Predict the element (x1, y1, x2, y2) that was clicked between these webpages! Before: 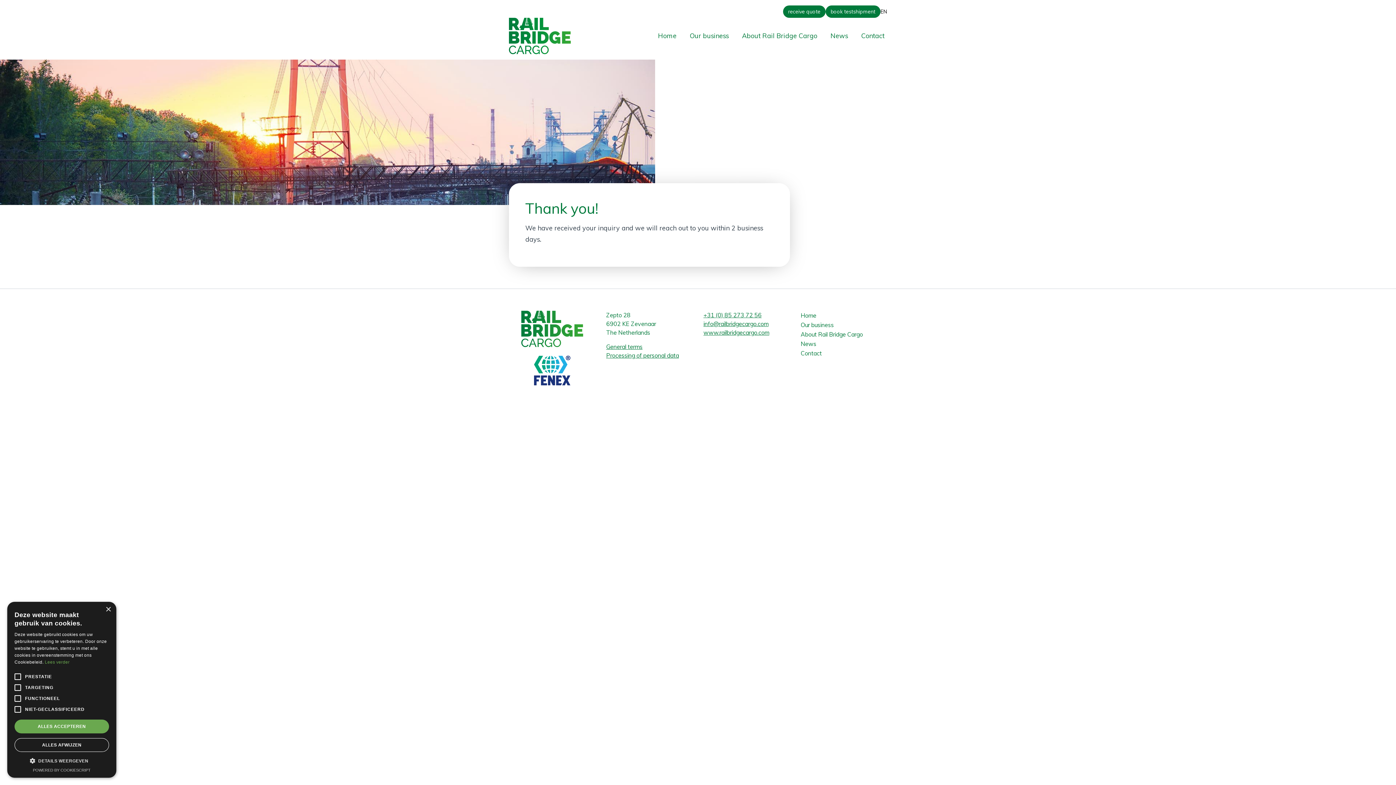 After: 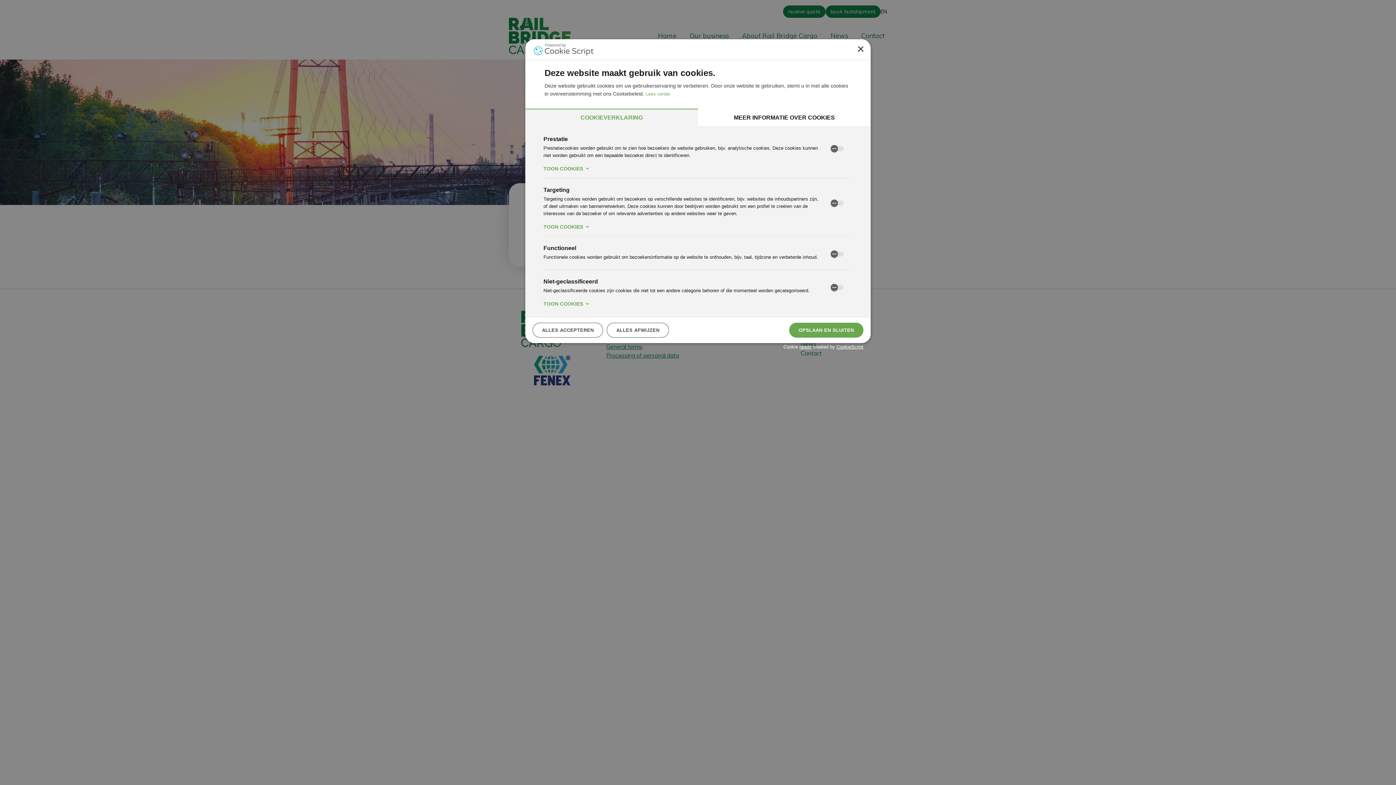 Action: label:  DETAILS WEERGEVEN bbox: (14, 757, 109, 765)